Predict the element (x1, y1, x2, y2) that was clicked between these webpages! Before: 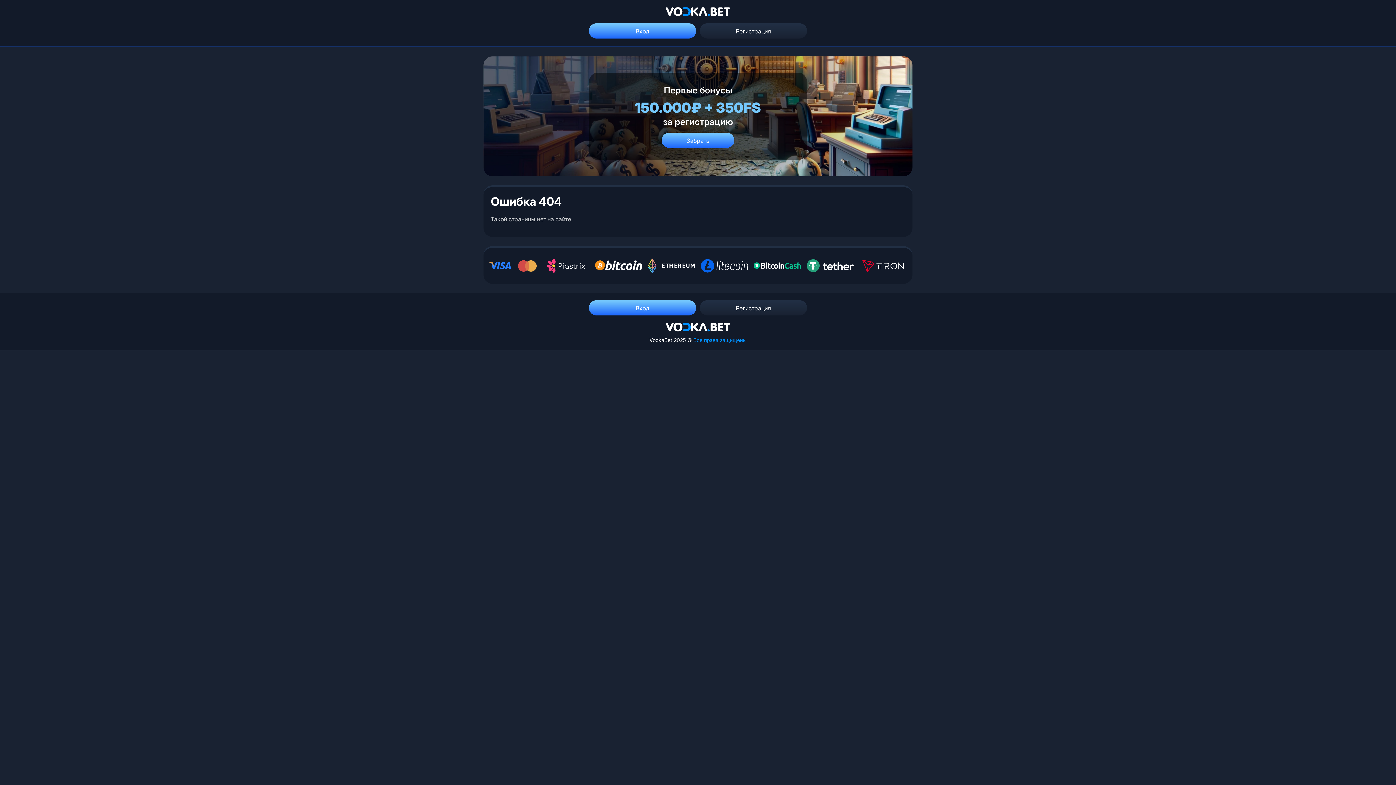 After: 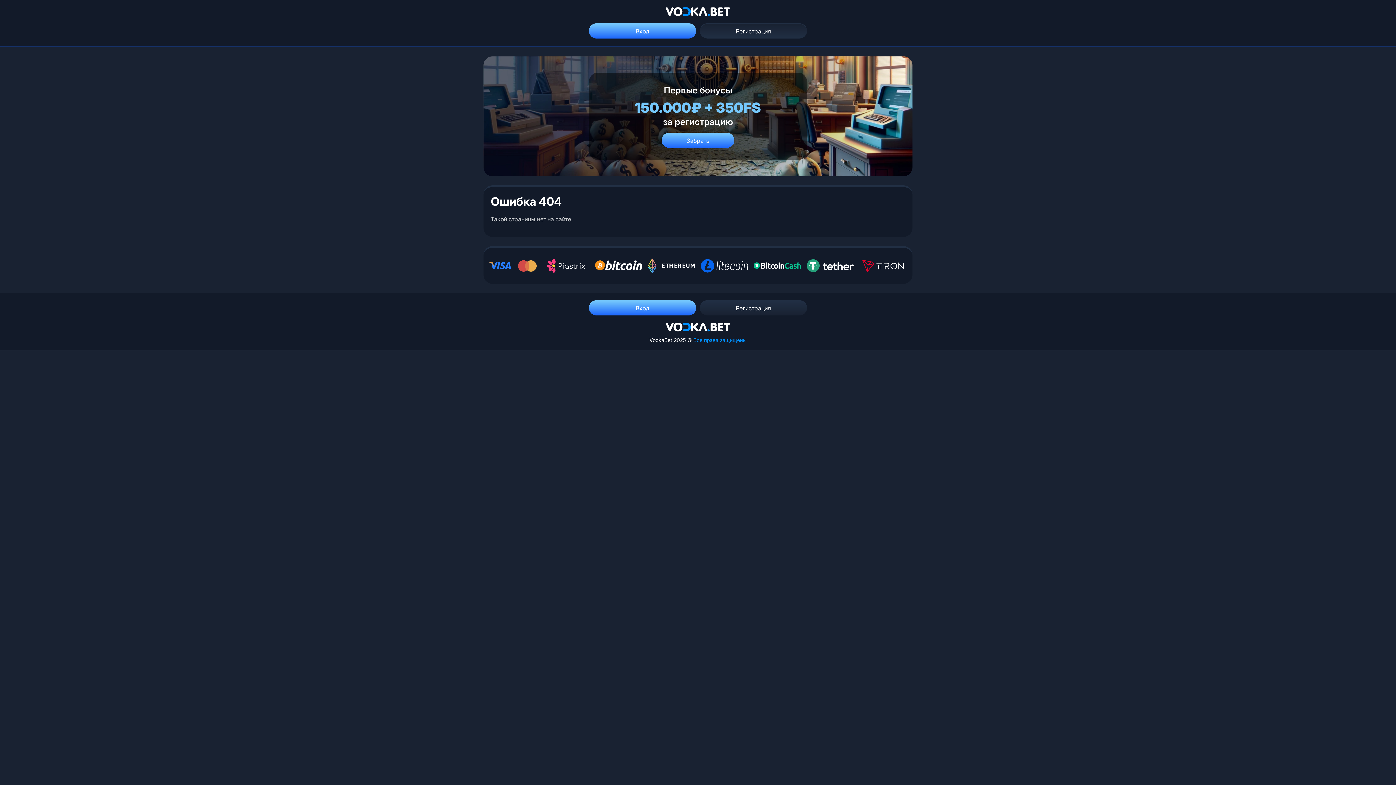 Action: bbox: (700, 23, 807, 38) label: Регистрация